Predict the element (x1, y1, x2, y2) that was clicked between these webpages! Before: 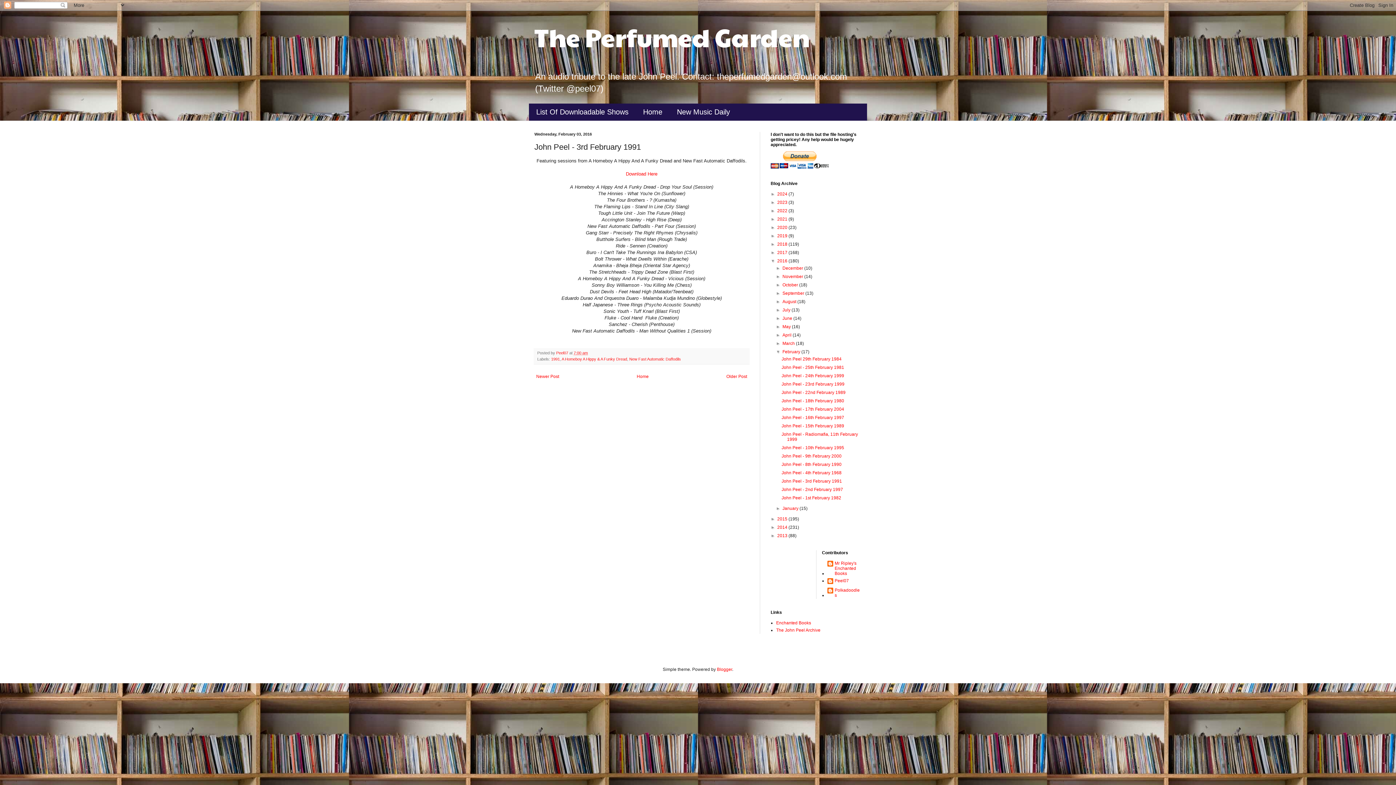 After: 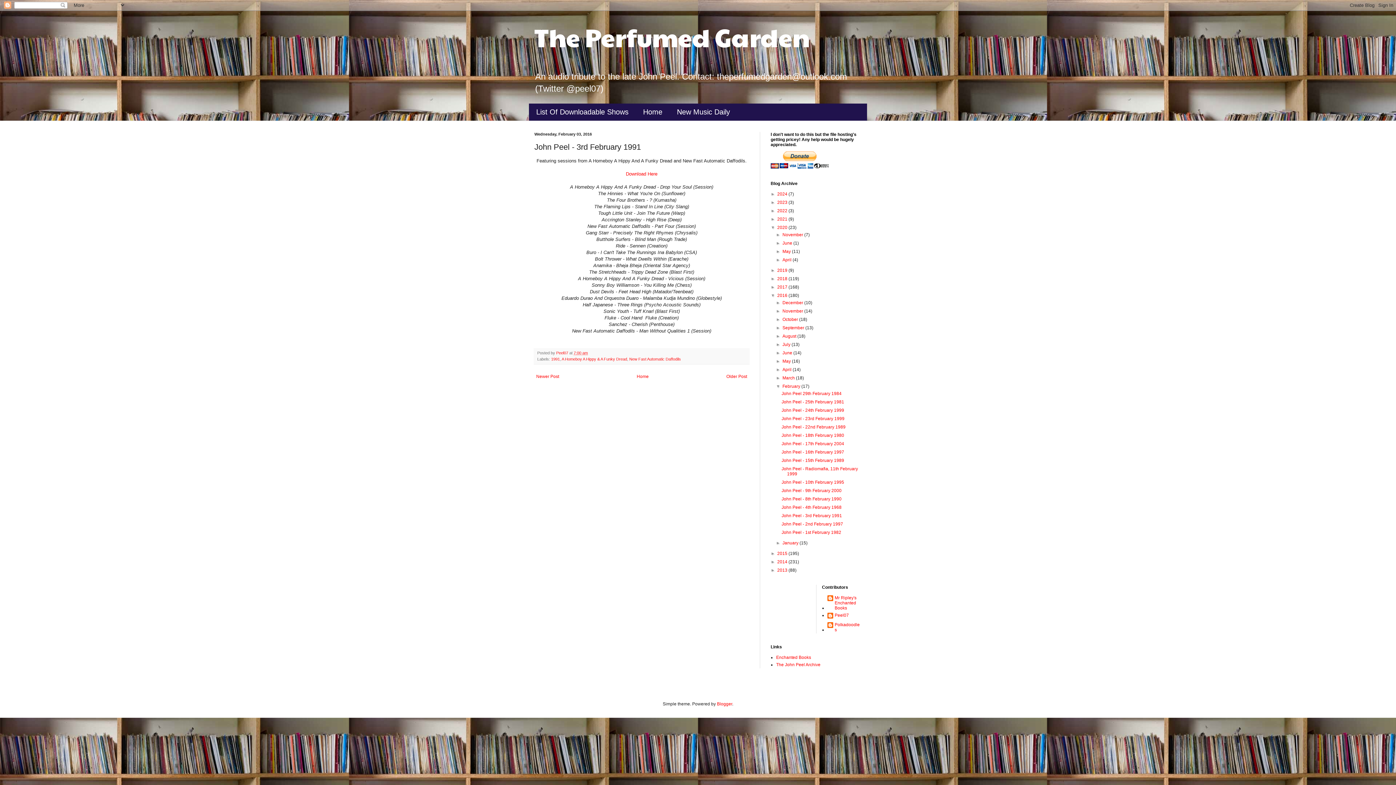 Action: label: ►   bbox: (770, 225, 777, 230)